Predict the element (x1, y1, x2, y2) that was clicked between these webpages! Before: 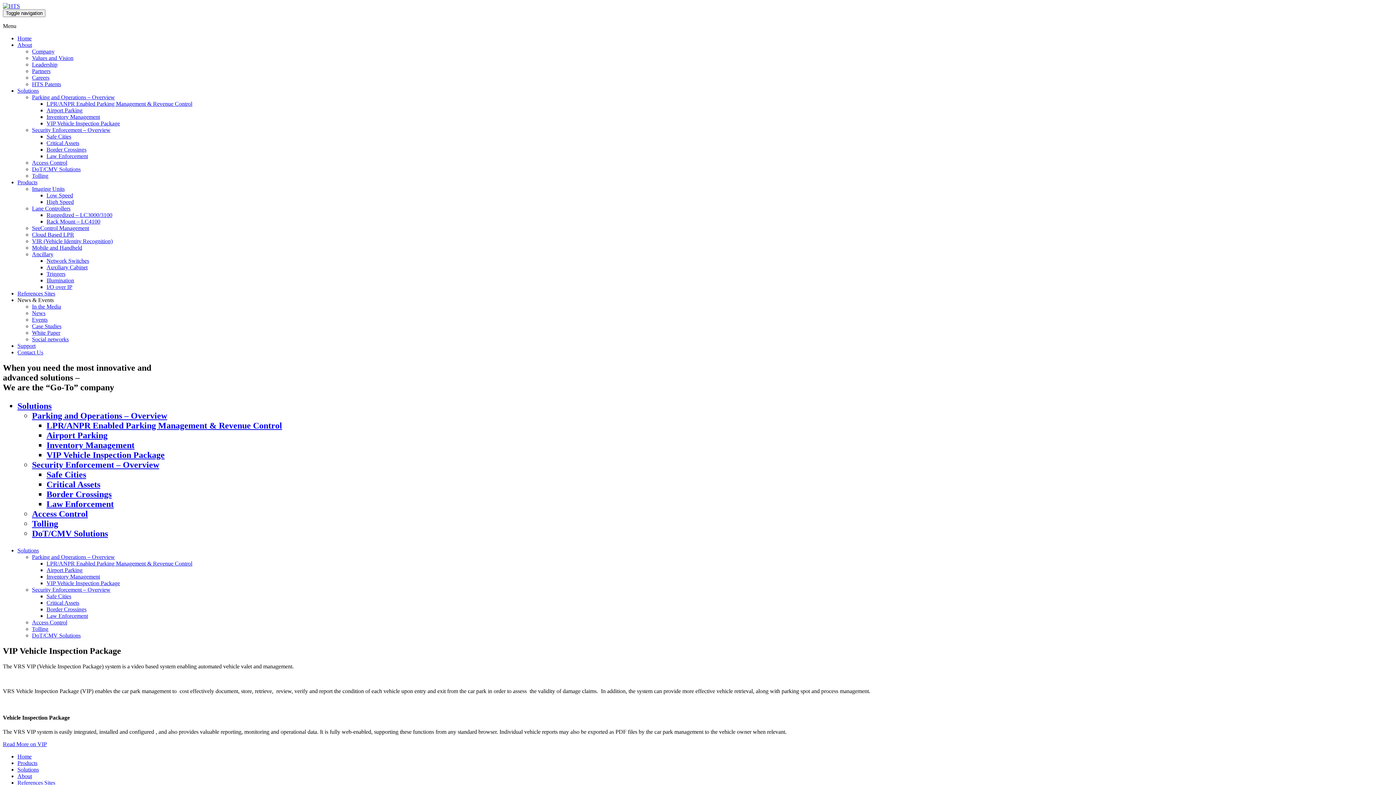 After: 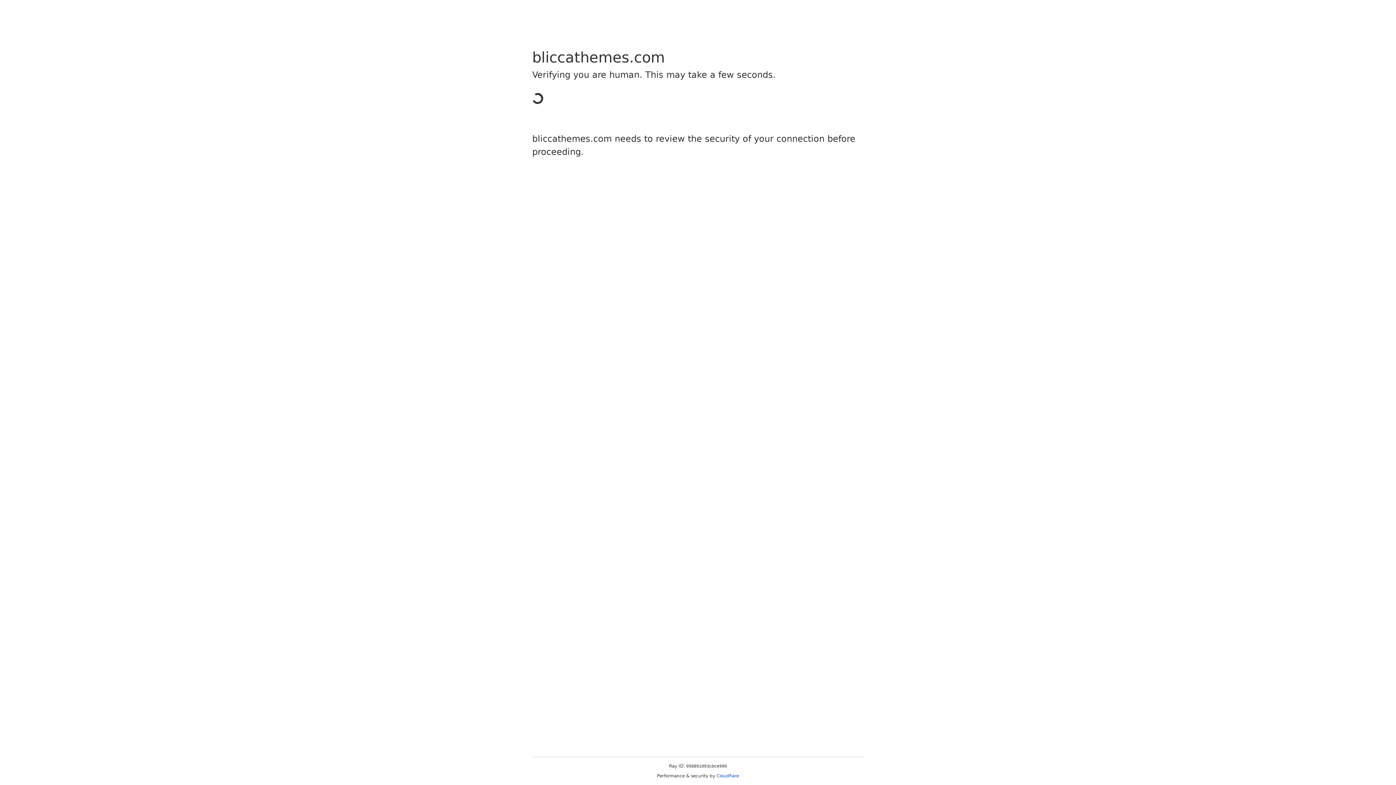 Action: label: Home bbox: (17, 35, 31, 41)